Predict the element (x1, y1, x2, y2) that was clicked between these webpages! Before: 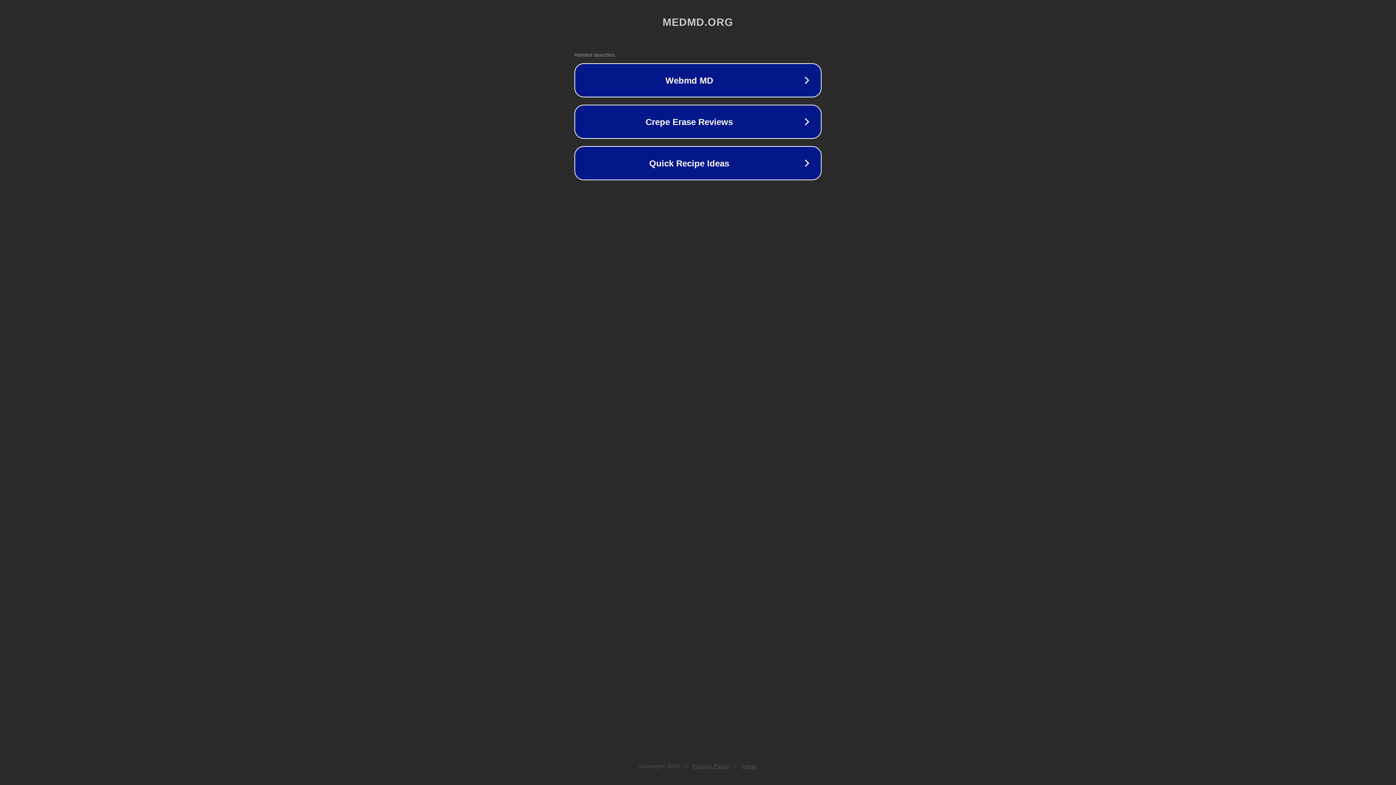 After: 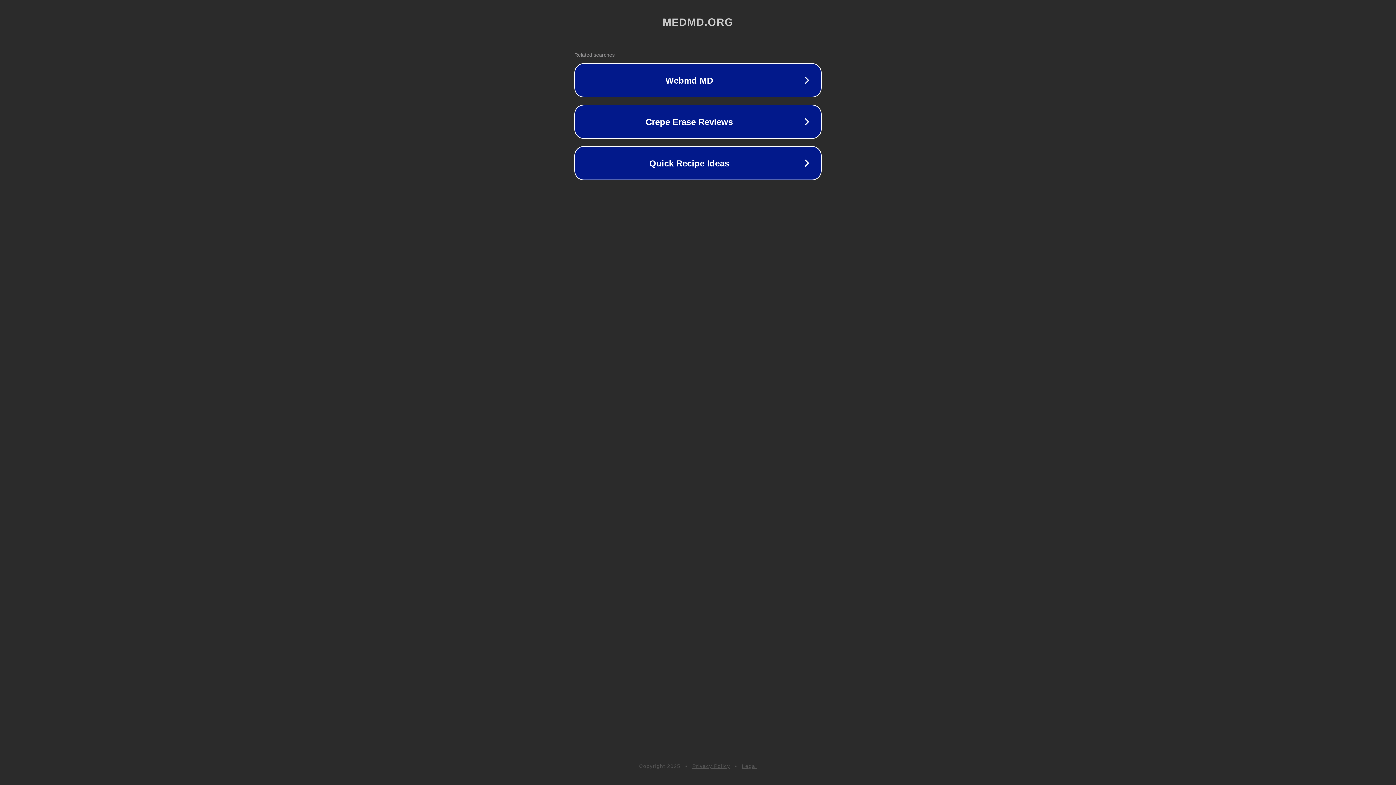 Action: label: Legal bbox: (742, 763, 757, 769)